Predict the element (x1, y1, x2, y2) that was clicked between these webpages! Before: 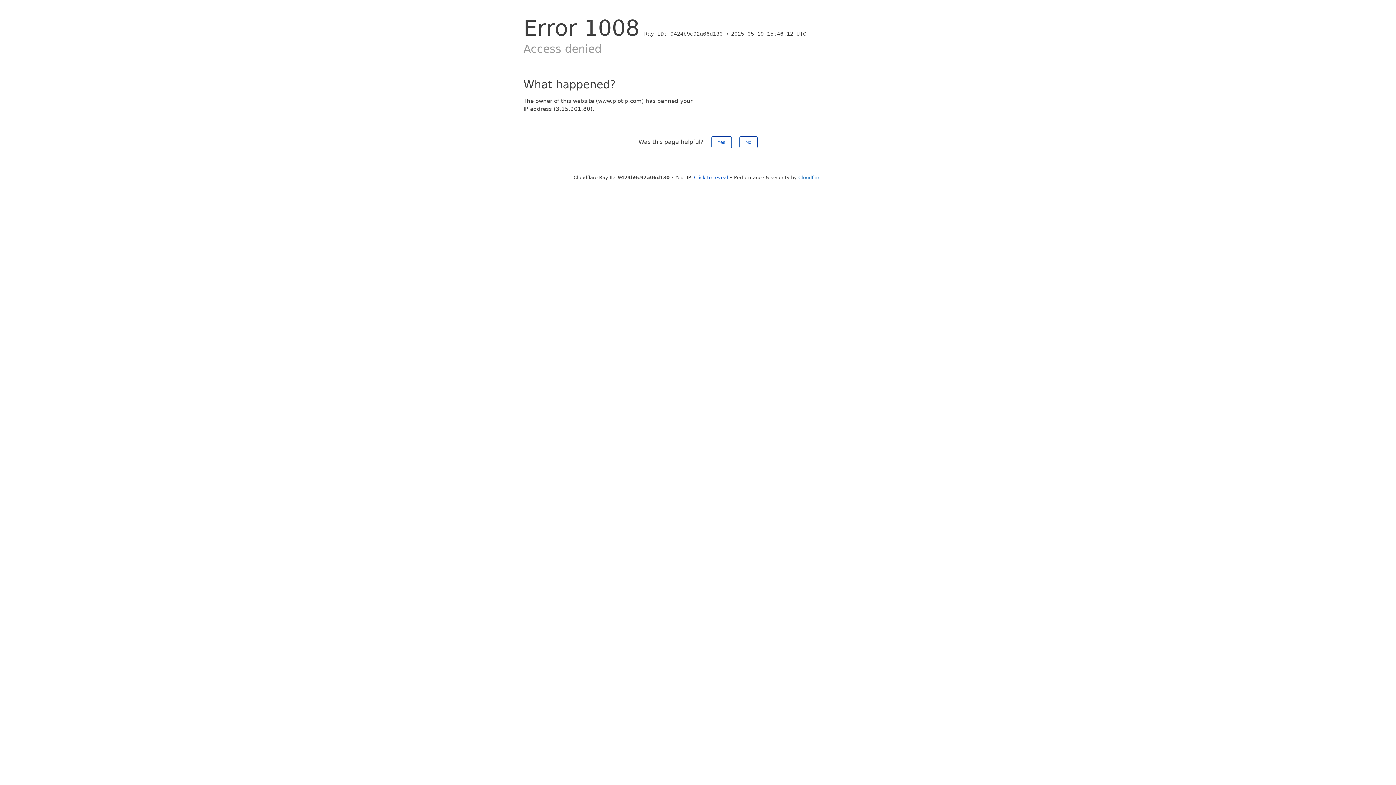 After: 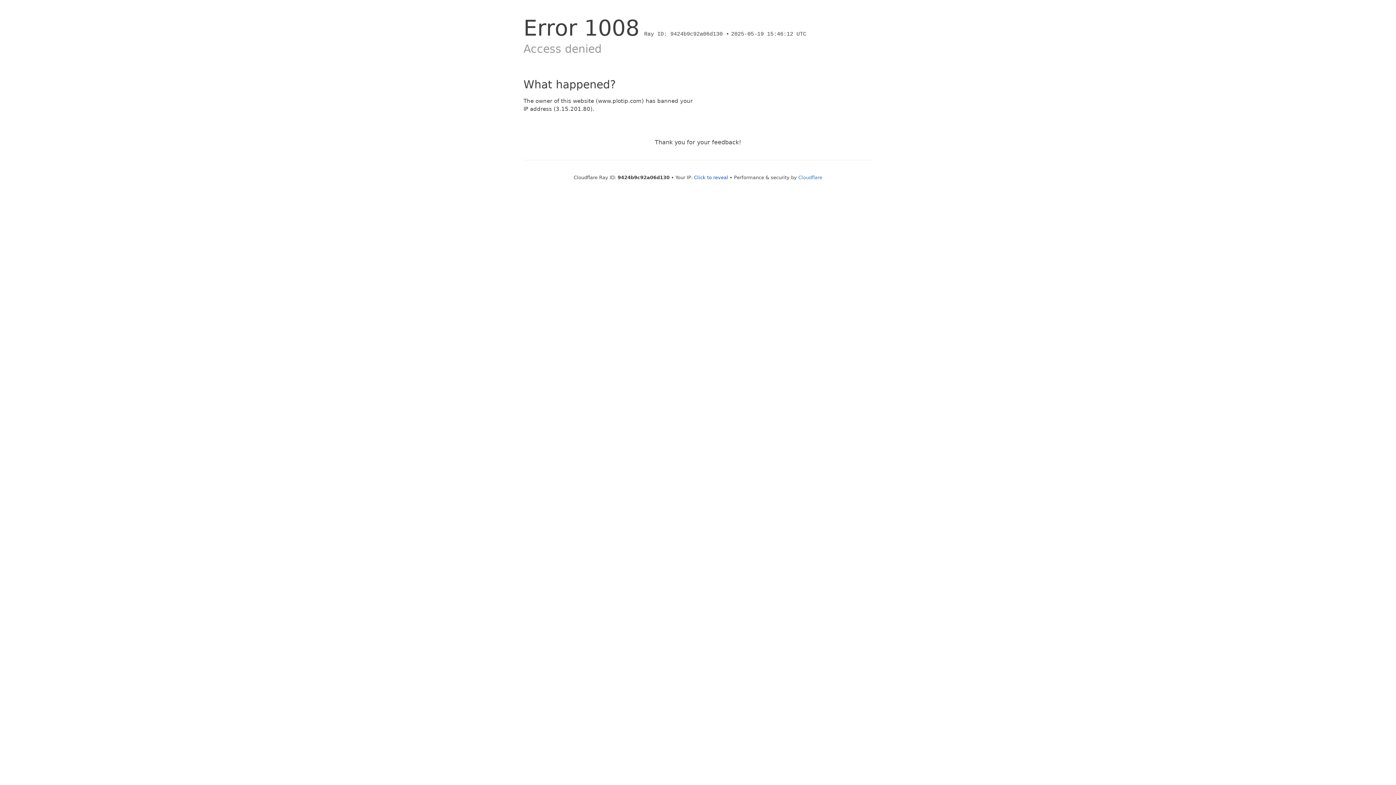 Action: label: No bbox: (739, 136, 757, 148)